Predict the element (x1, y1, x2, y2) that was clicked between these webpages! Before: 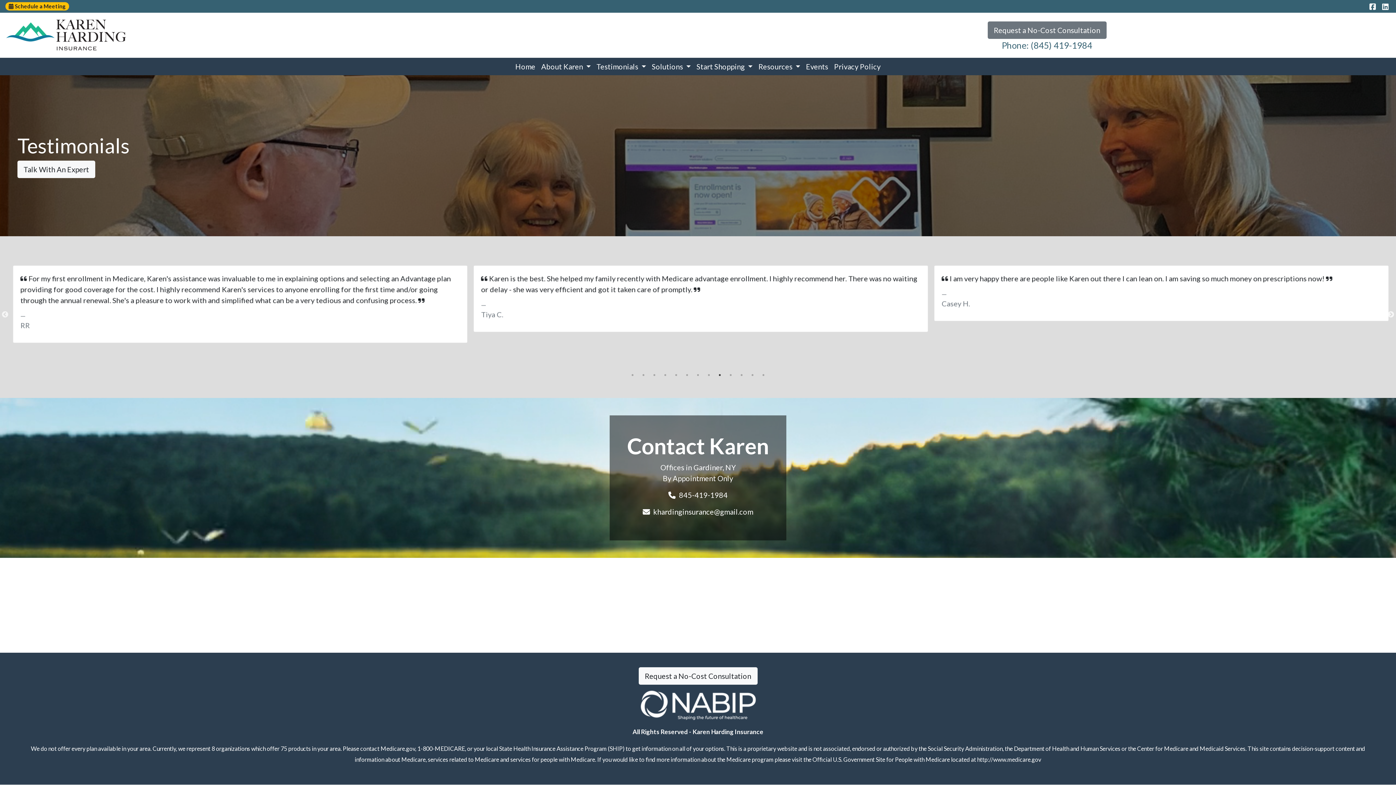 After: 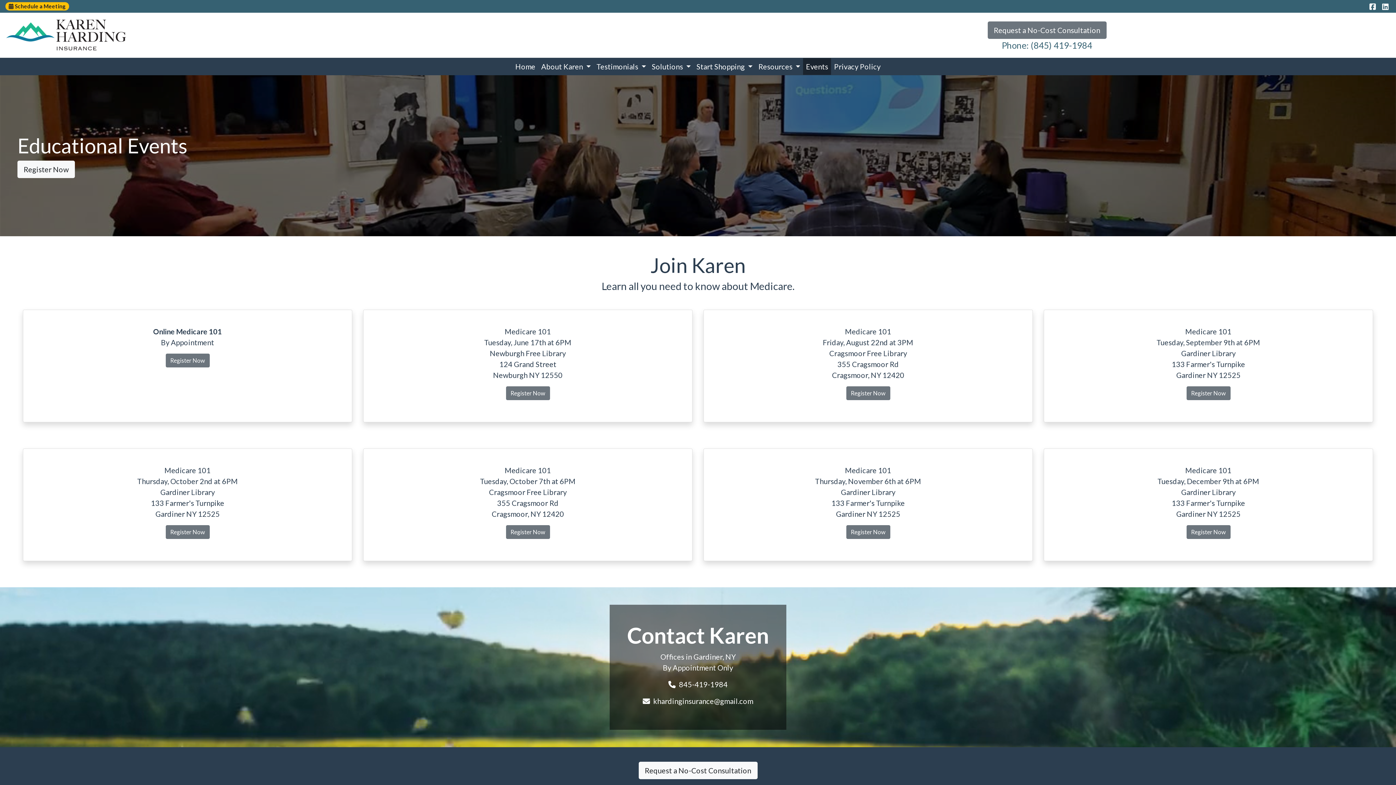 Action: bbox: (803, 58, 831, 74) label: Events